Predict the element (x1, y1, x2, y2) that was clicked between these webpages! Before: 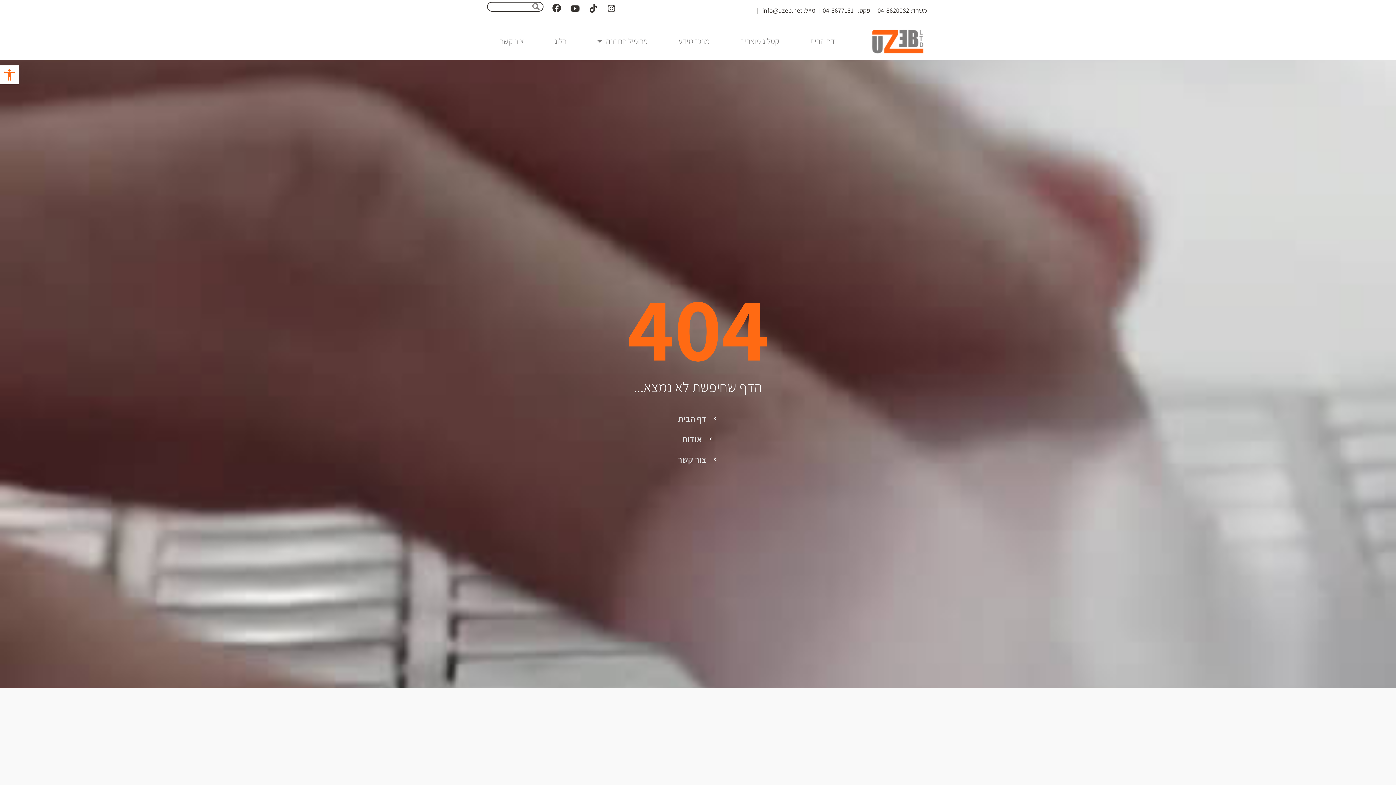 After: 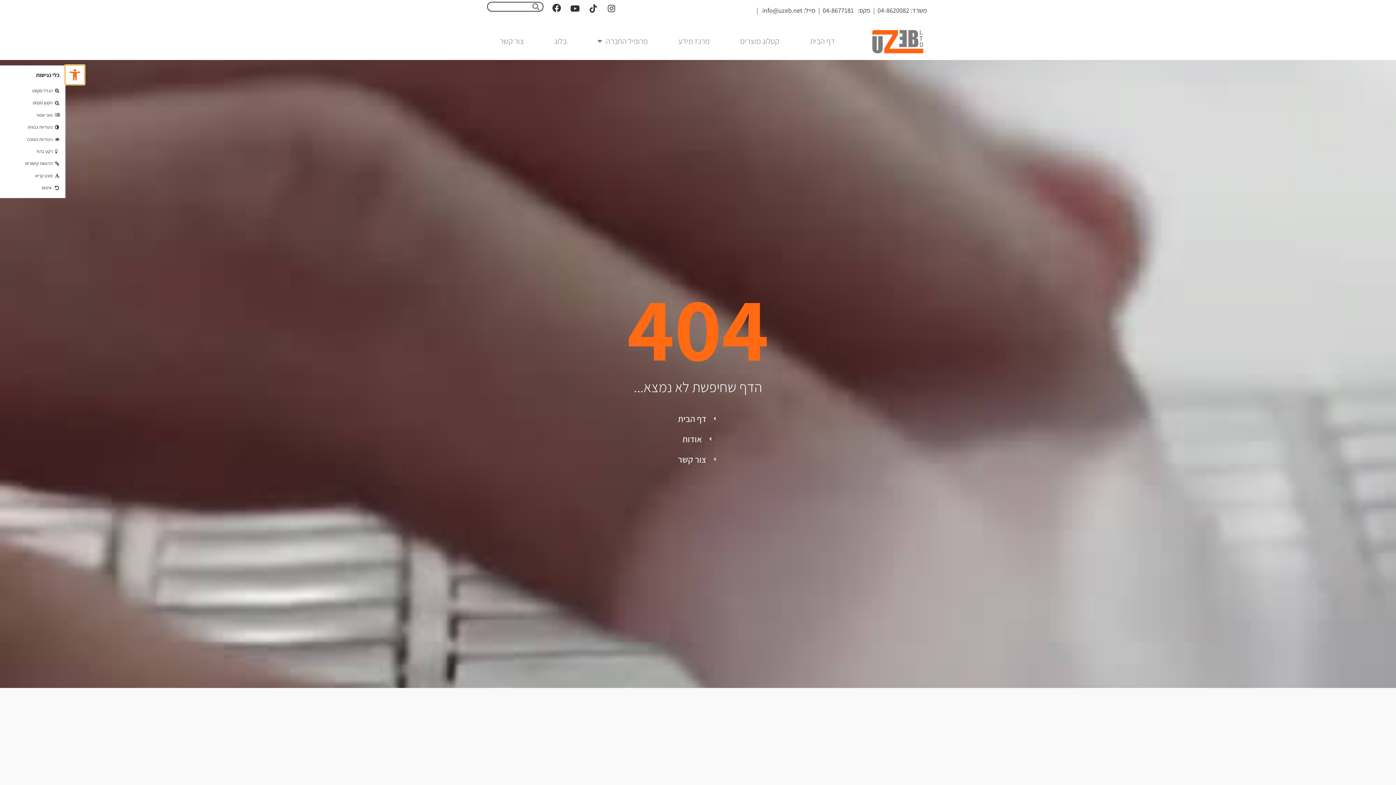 Action: label: פתח סרגל נגישות bbox: (0, 65, 18, 84)